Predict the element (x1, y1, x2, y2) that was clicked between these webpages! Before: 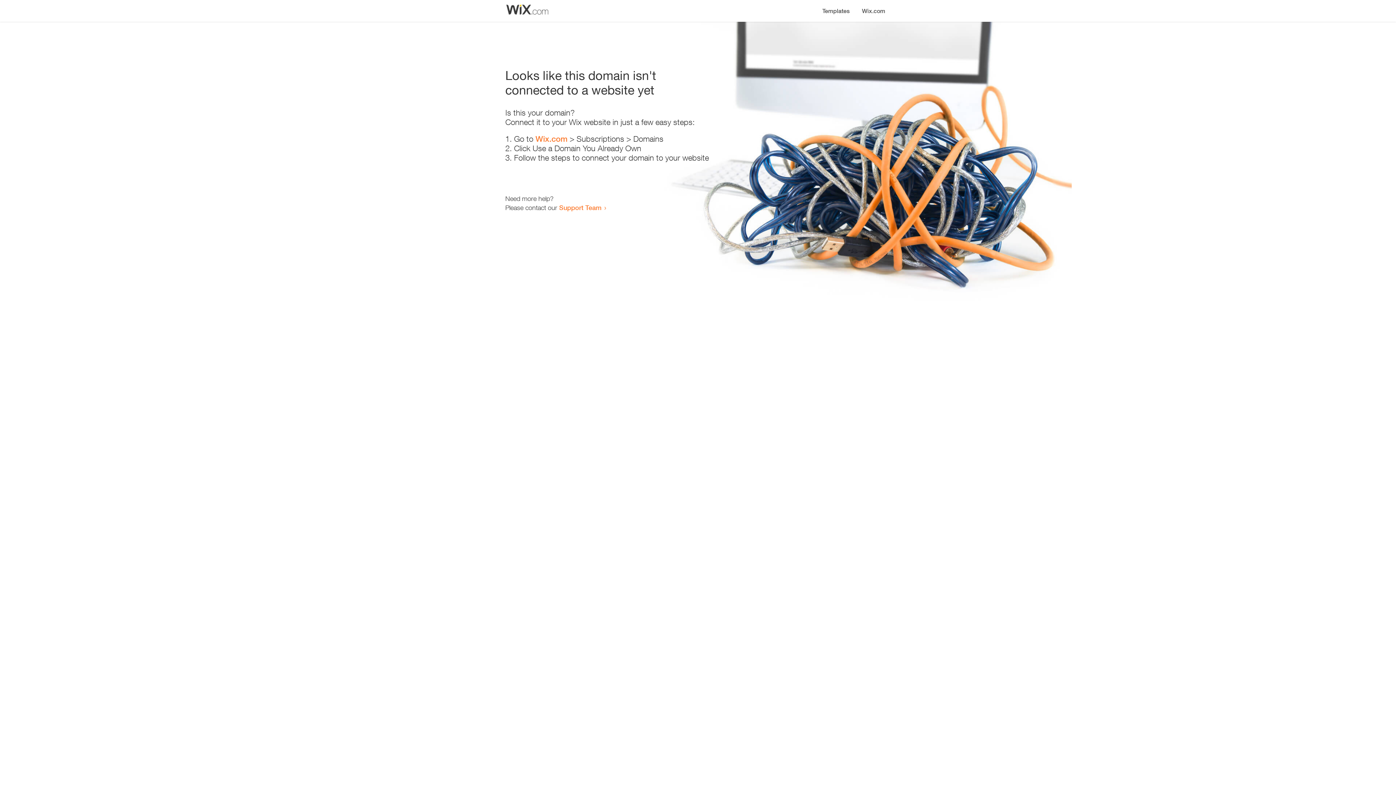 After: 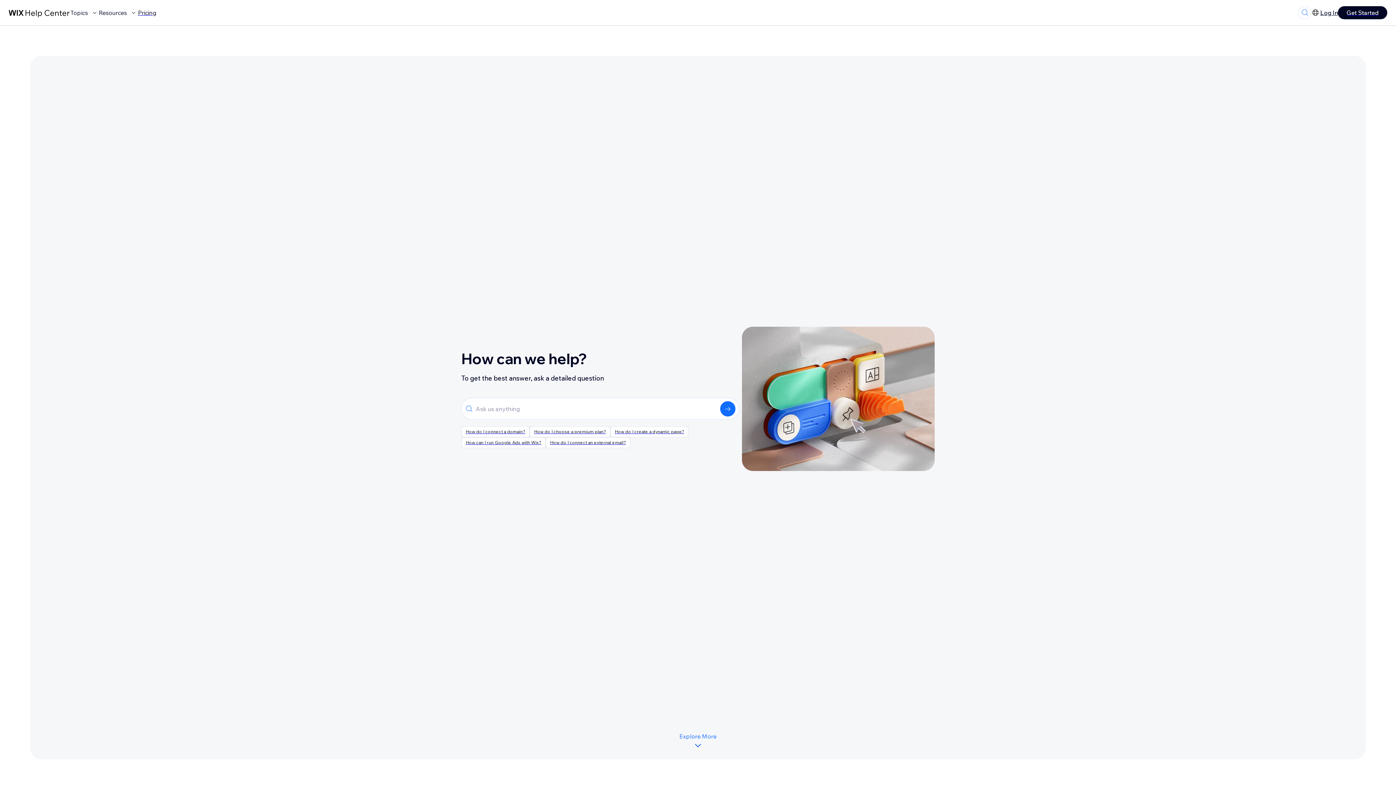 Action: bbox: (559, 203, 601, 211) label: Support Team